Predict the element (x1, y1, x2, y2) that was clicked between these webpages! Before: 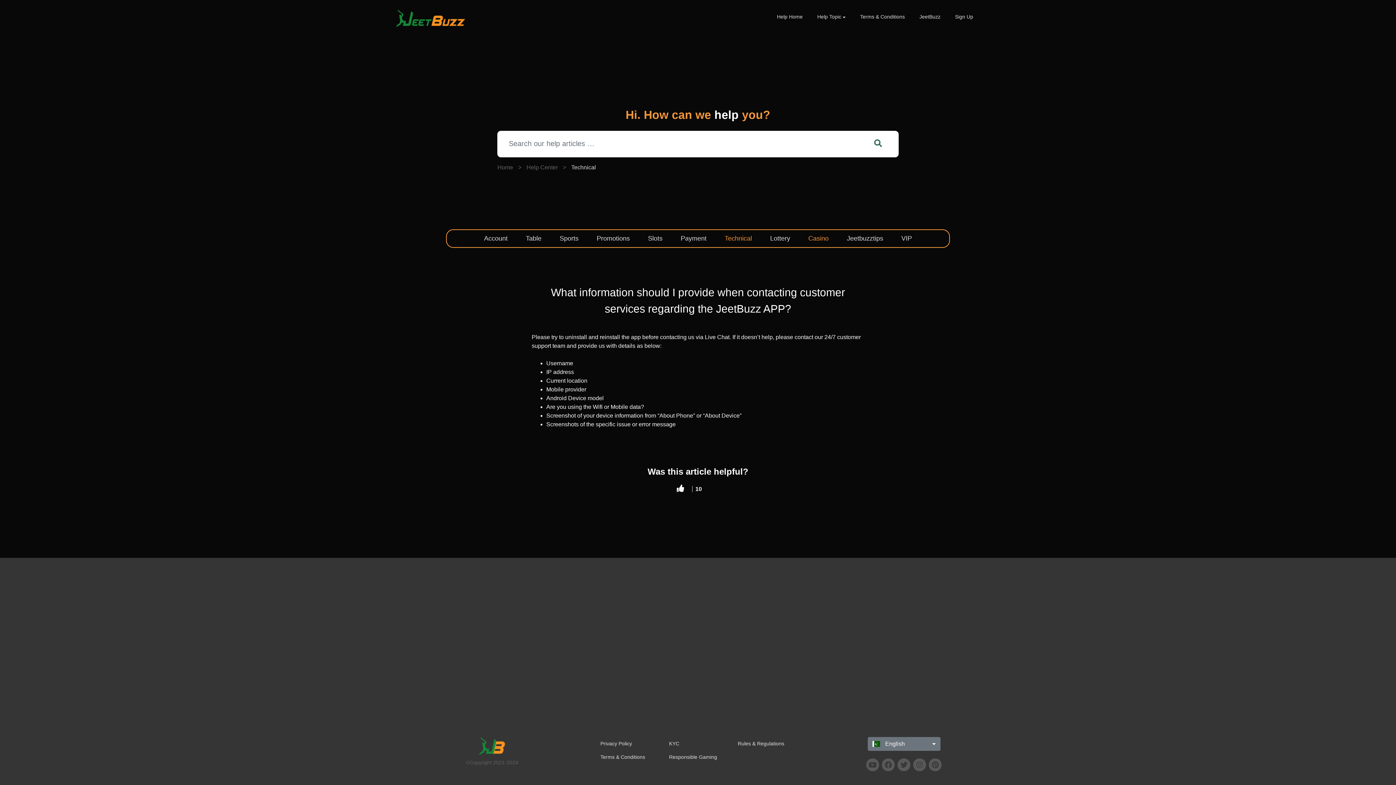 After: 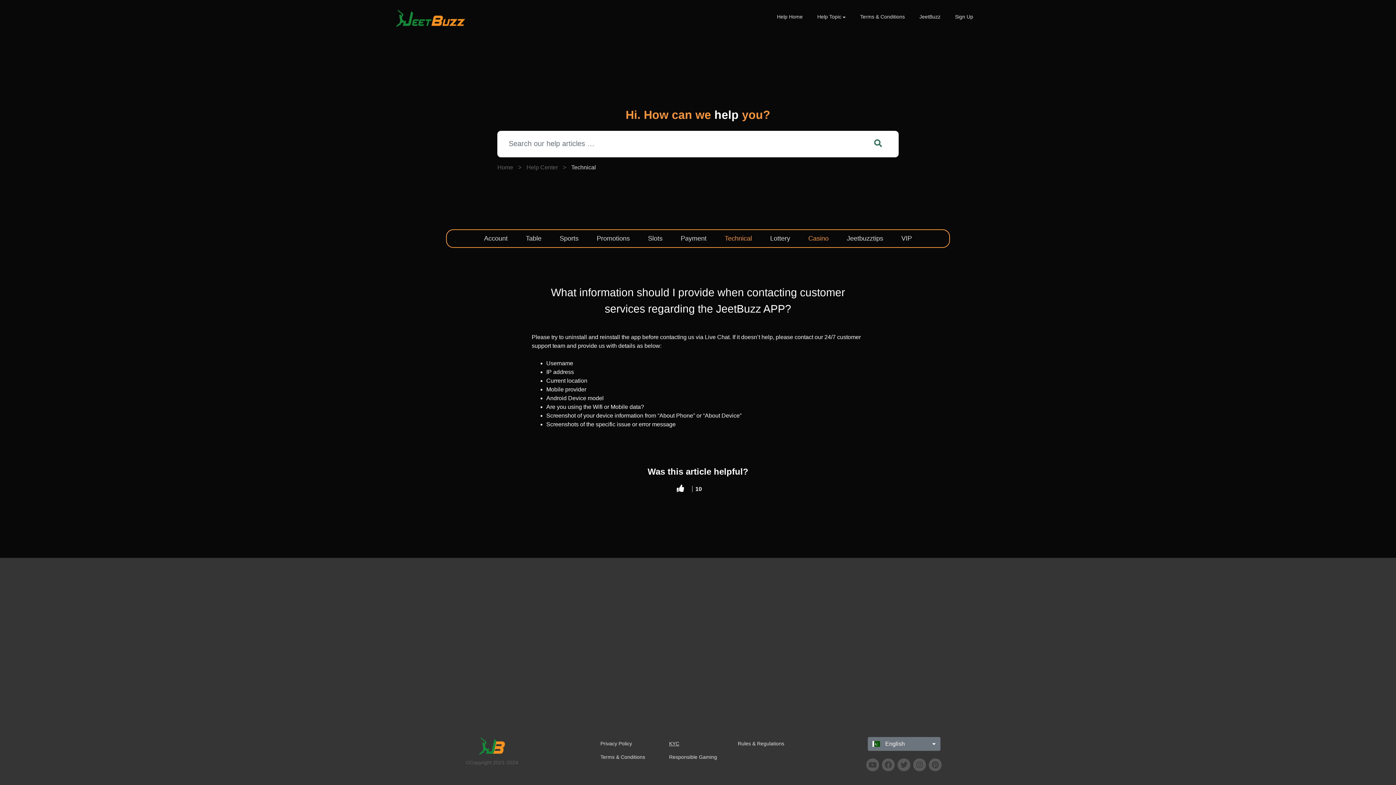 Action: bbox: (669, 741, 679, 746) label: KYC